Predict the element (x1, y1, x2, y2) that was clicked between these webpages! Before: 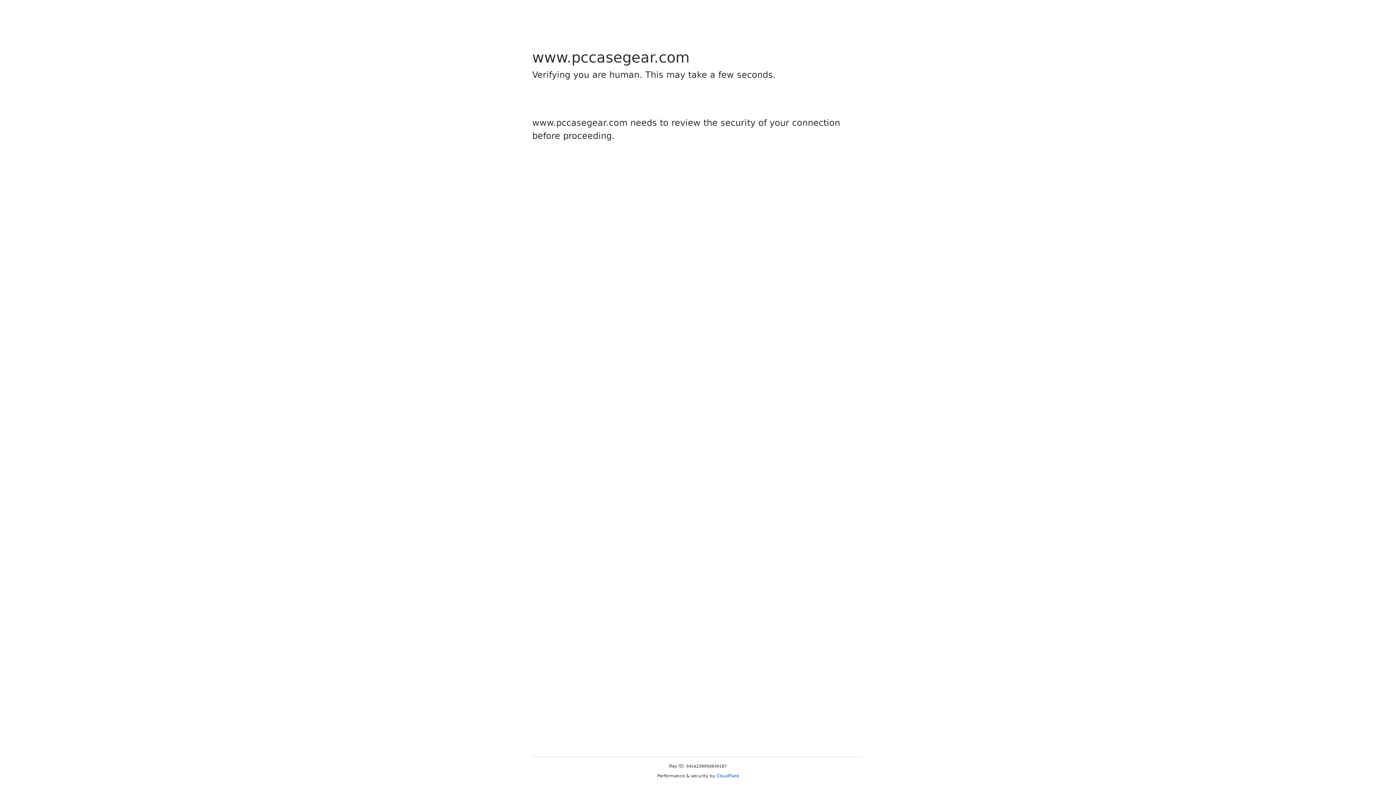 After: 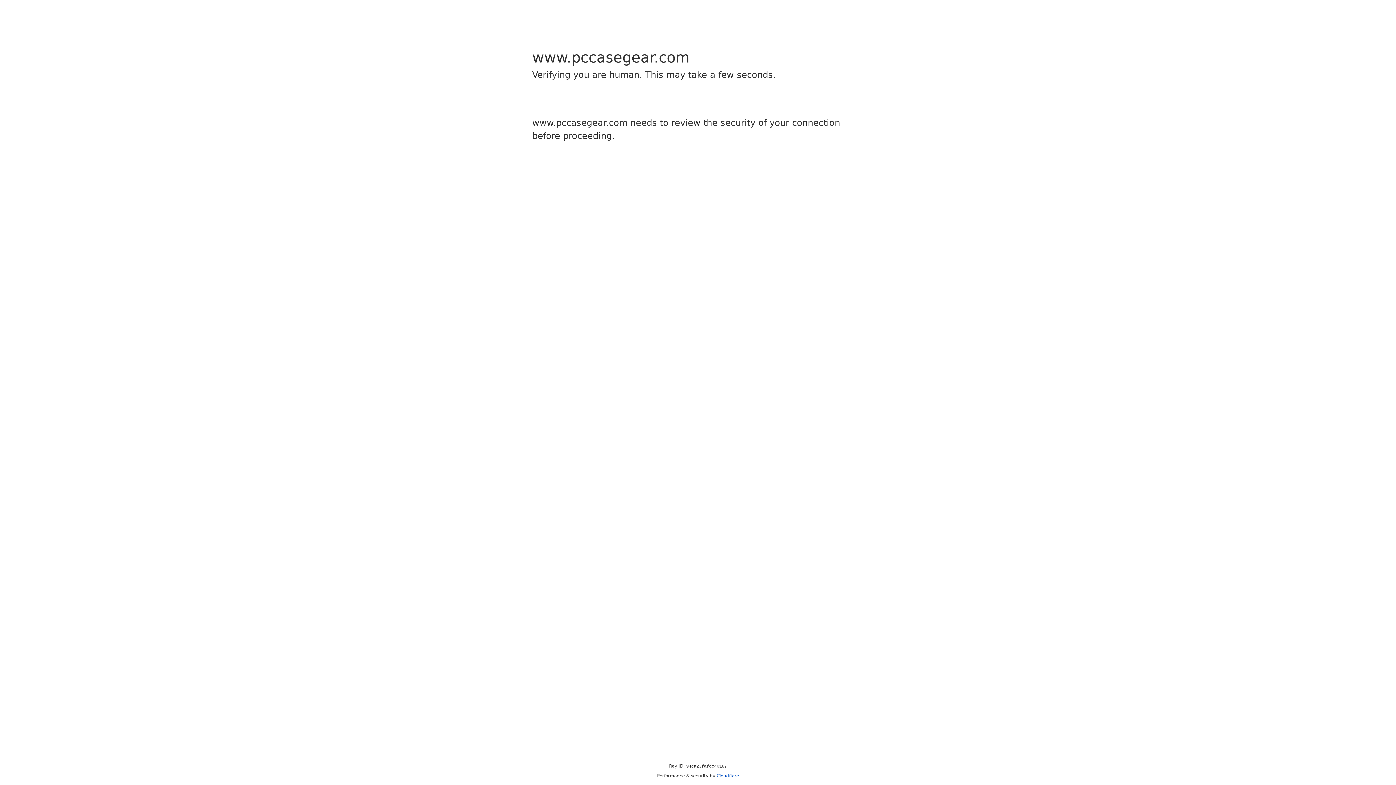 Action: label: Cloudflare bbox: (716, 773, 739, 778)